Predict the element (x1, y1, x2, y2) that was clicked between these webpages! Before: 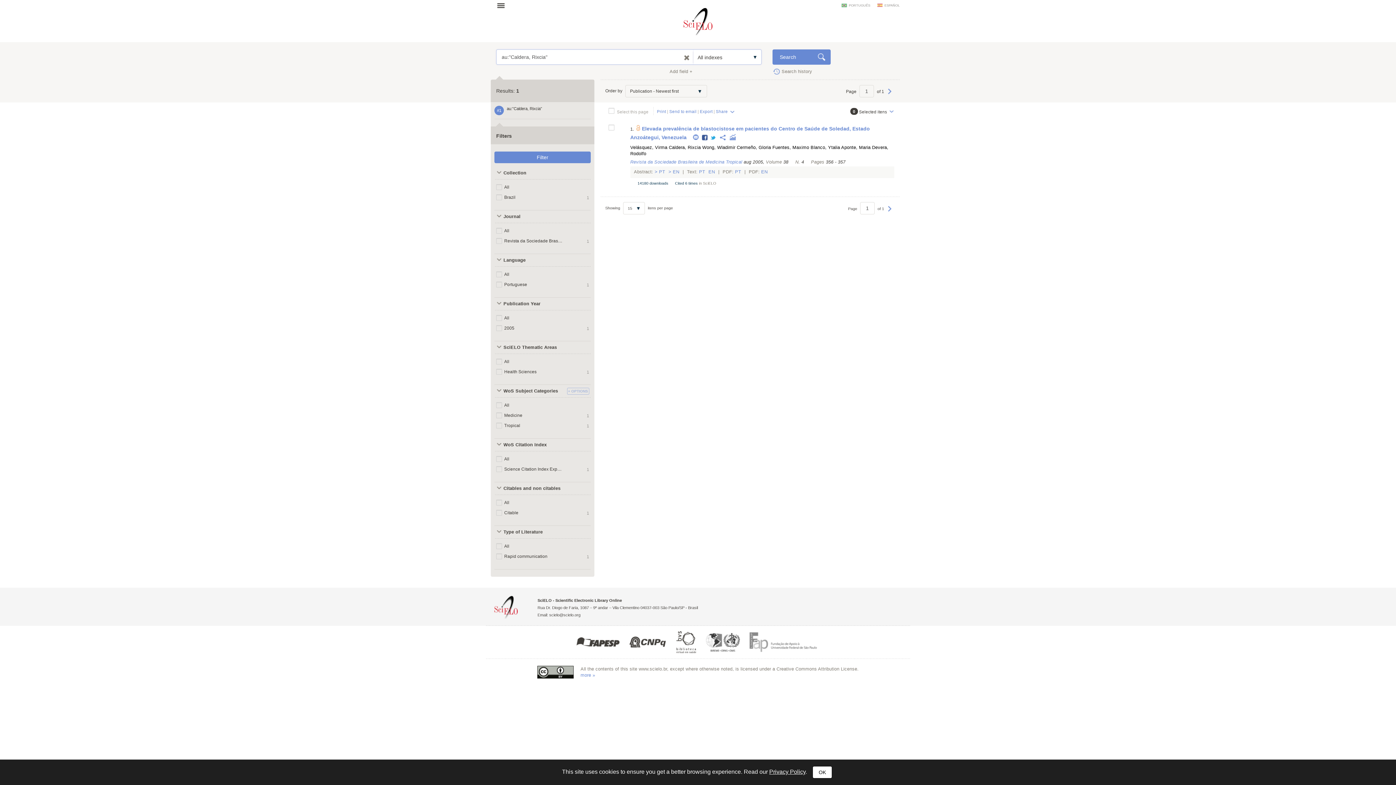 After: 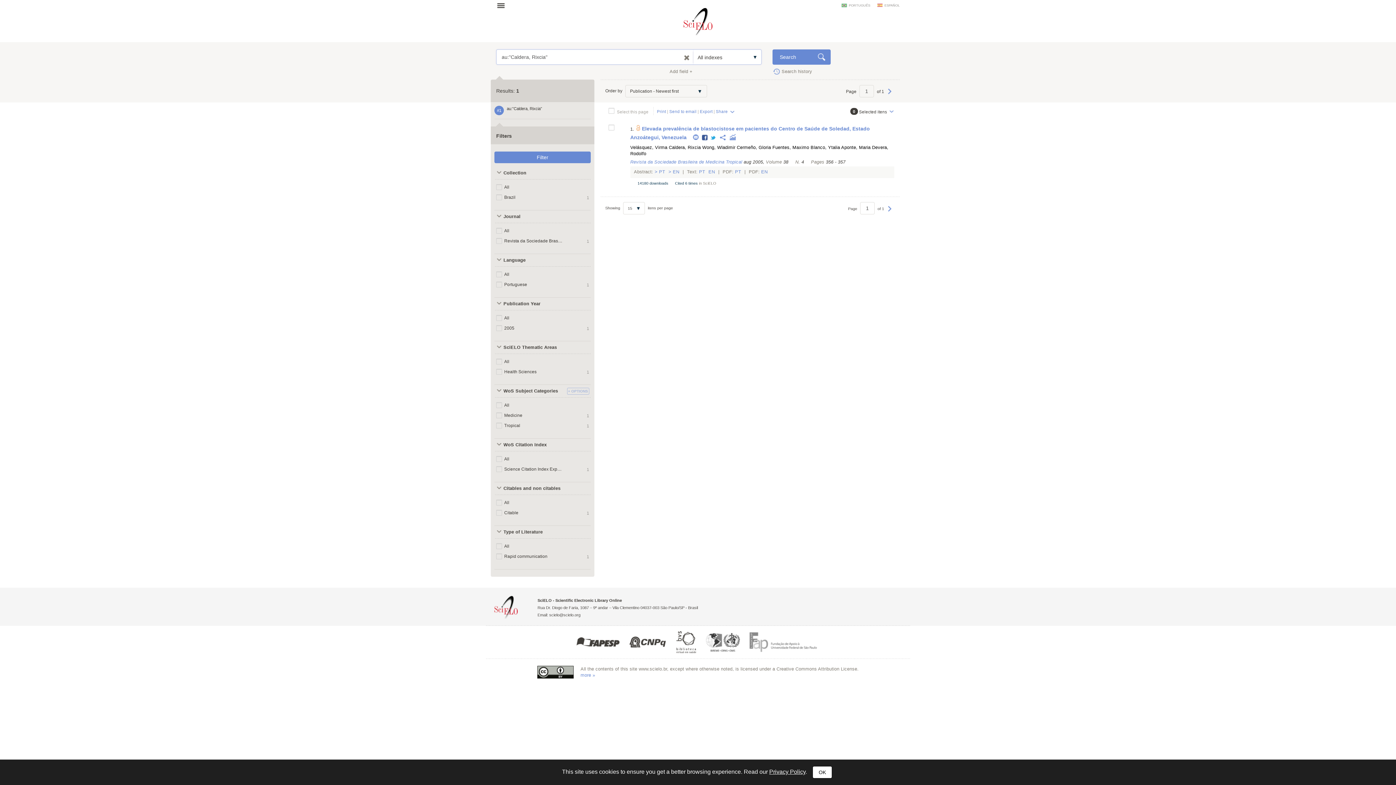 Action: label: Twitter bbox: (710, 135, 716, 141)